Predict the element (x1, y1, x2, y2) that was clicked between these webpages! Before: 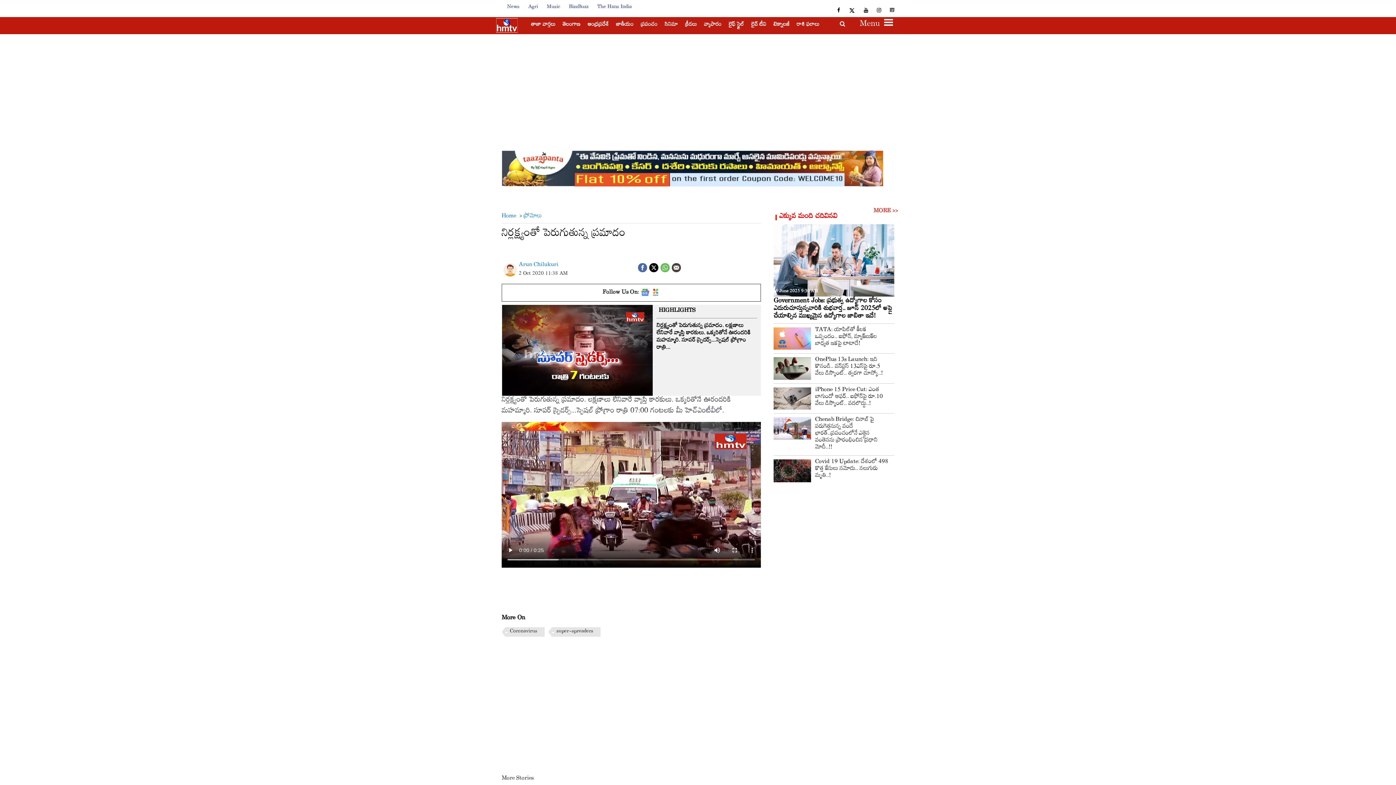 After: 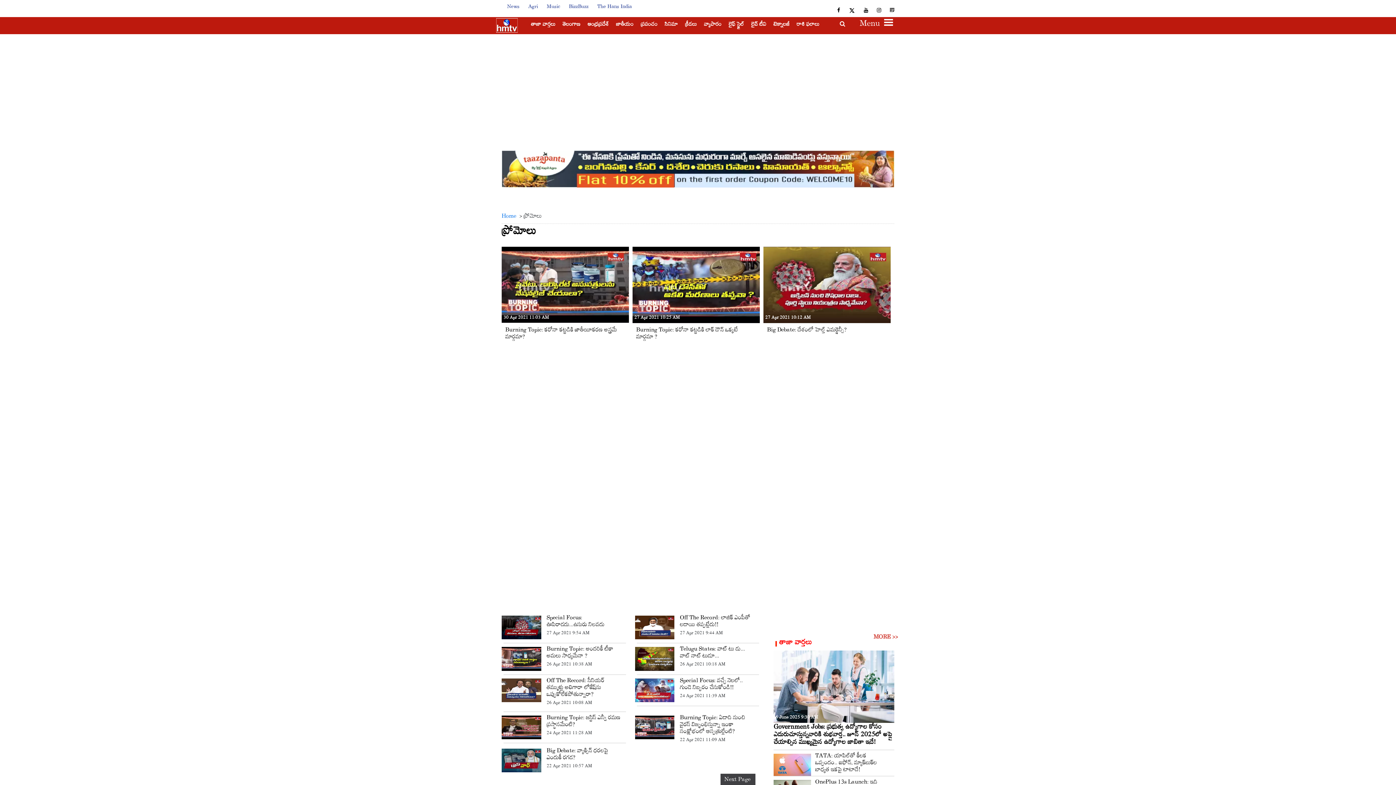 Action: bbox: (523, 212, 541, 222) label: ప్రోమోలు